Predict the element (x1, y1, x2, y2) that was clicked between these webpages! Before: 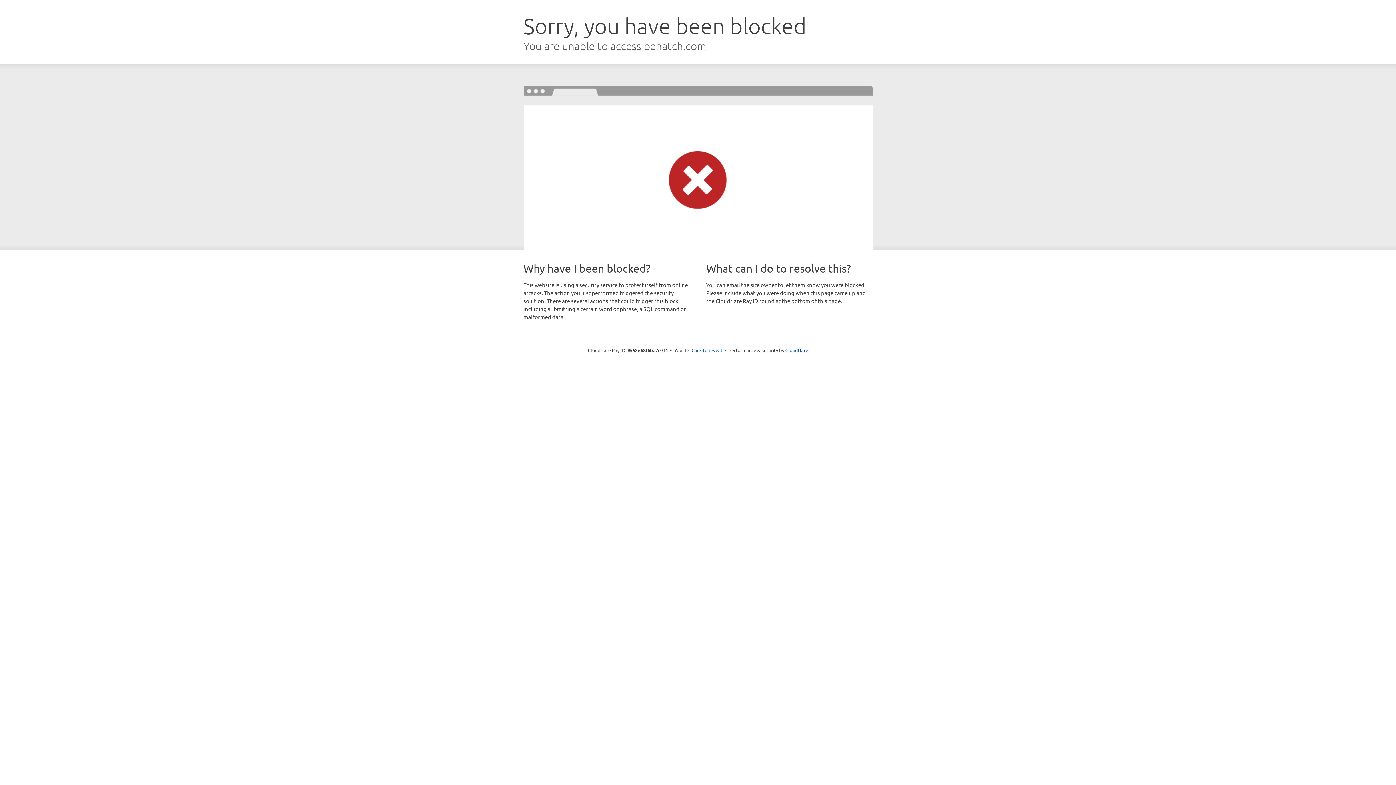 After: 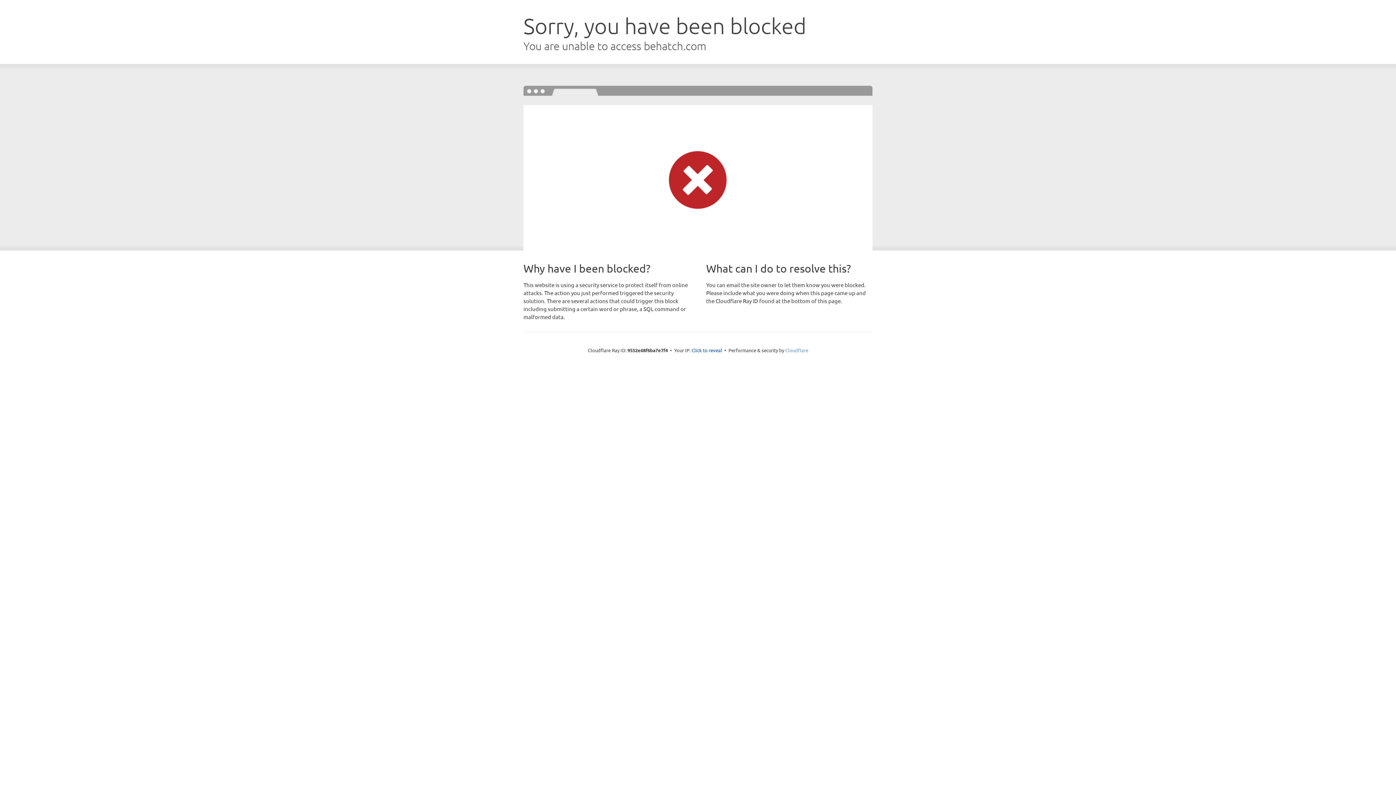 Action: label: Cloudflare bbox: (785, 347, 808, 353)